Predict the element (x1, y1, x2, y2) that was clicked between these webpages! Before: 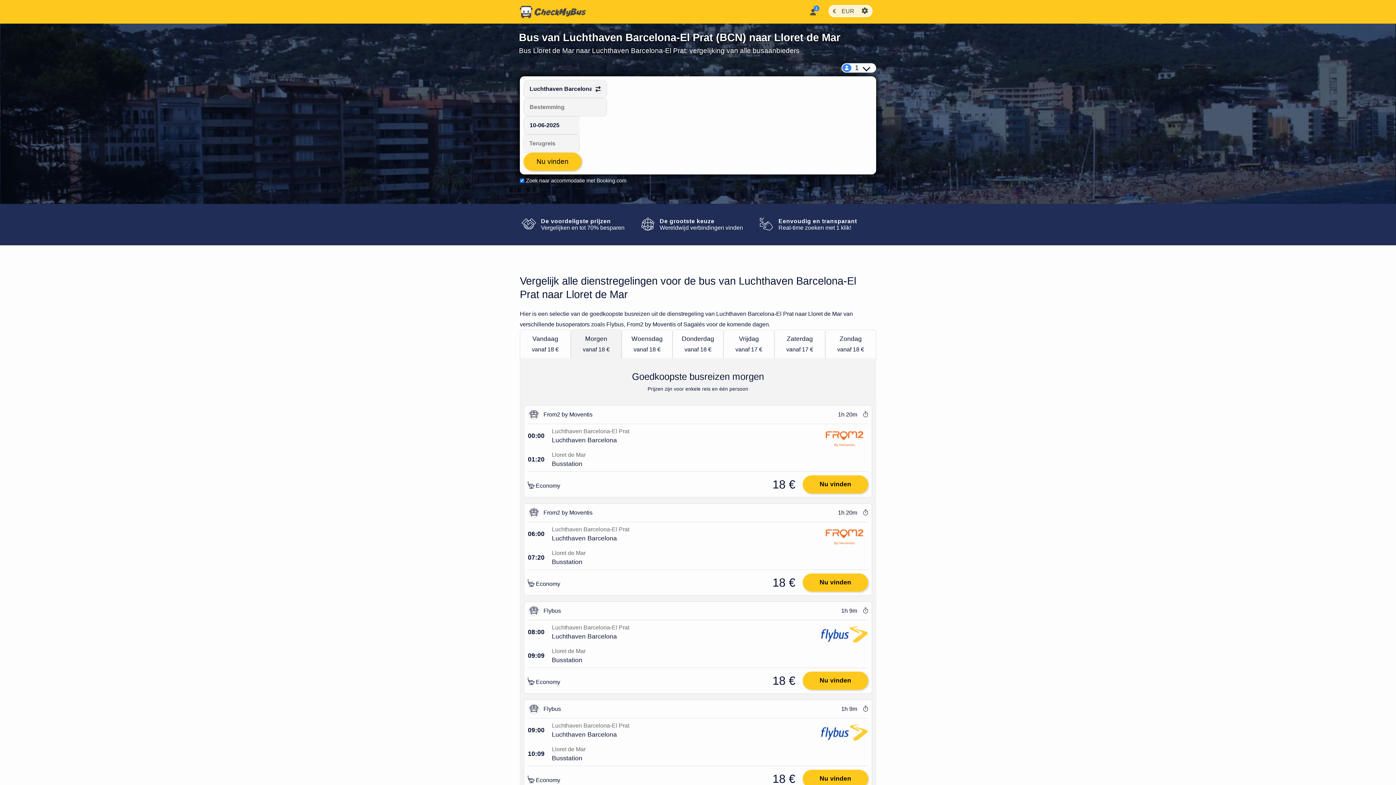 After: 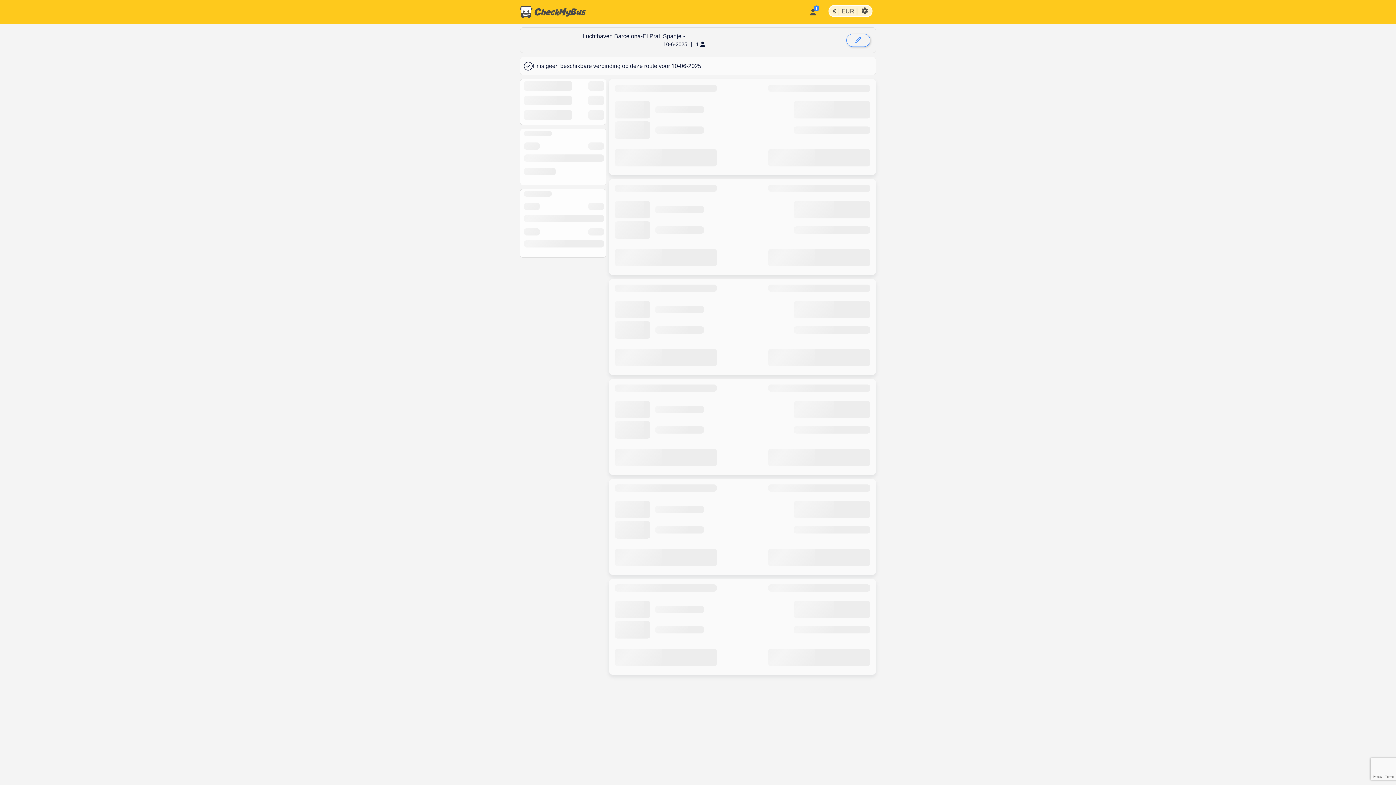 Action: bbox: (802, 671, 868, 690) label: Nu vinden